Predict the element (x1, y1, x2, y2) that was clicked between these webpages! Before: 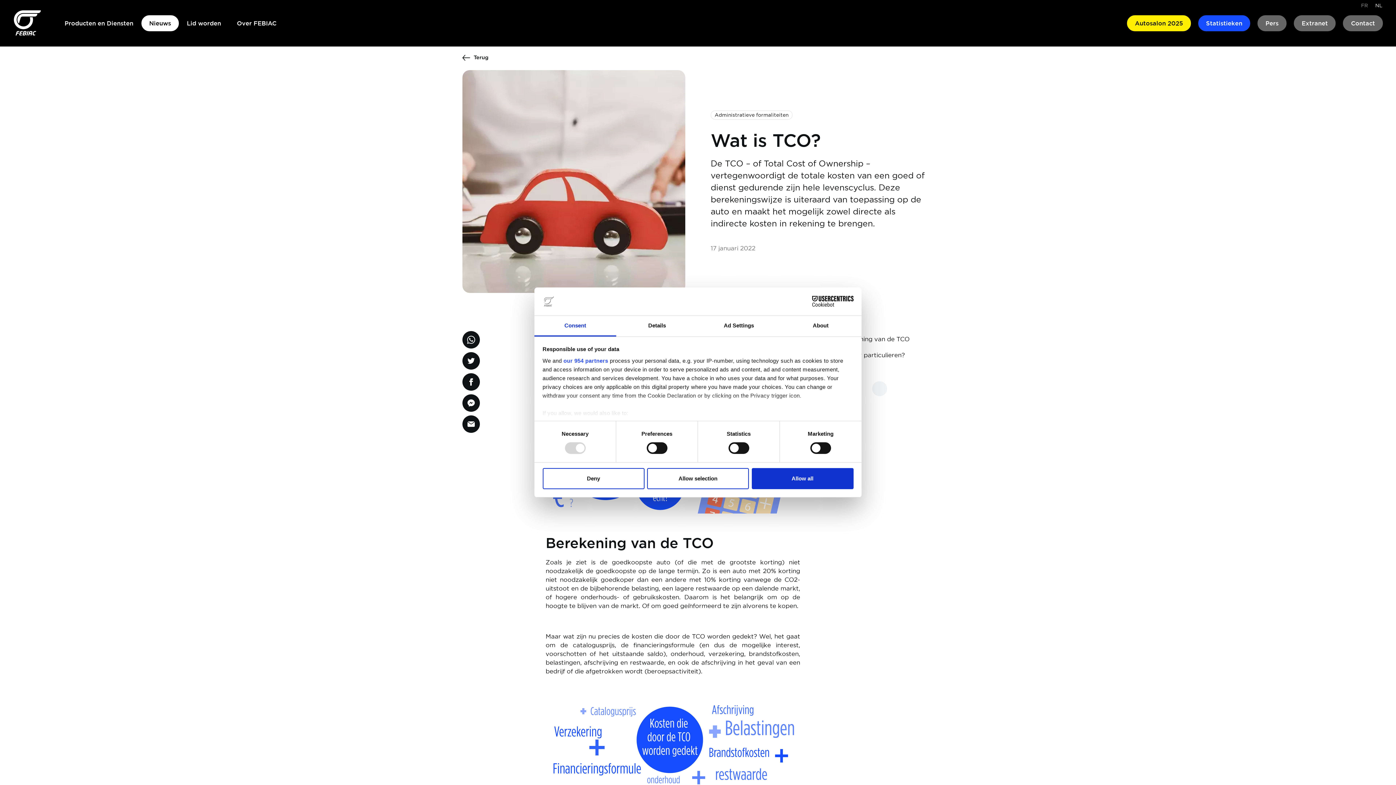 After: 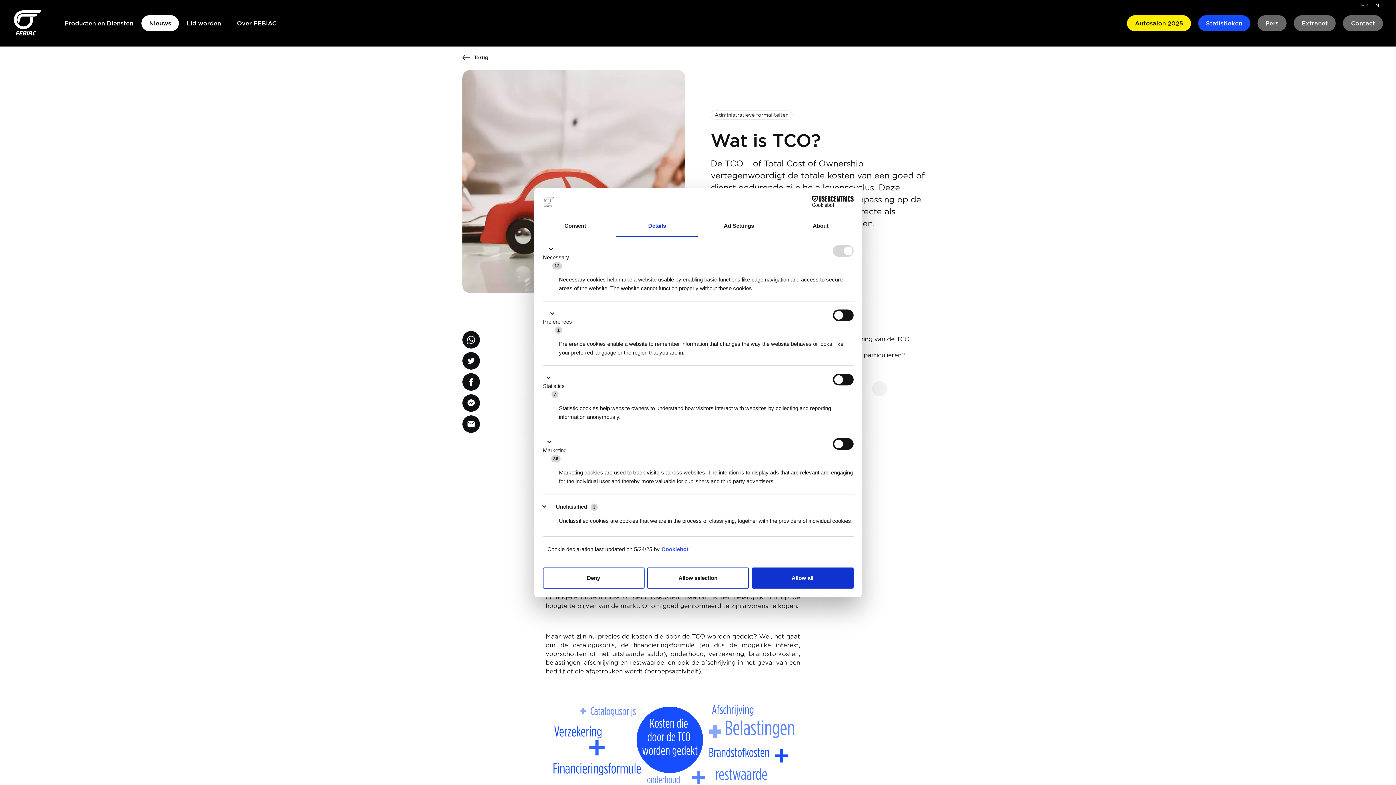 Action: label: Details bbox: (616, 315, 698, 336)